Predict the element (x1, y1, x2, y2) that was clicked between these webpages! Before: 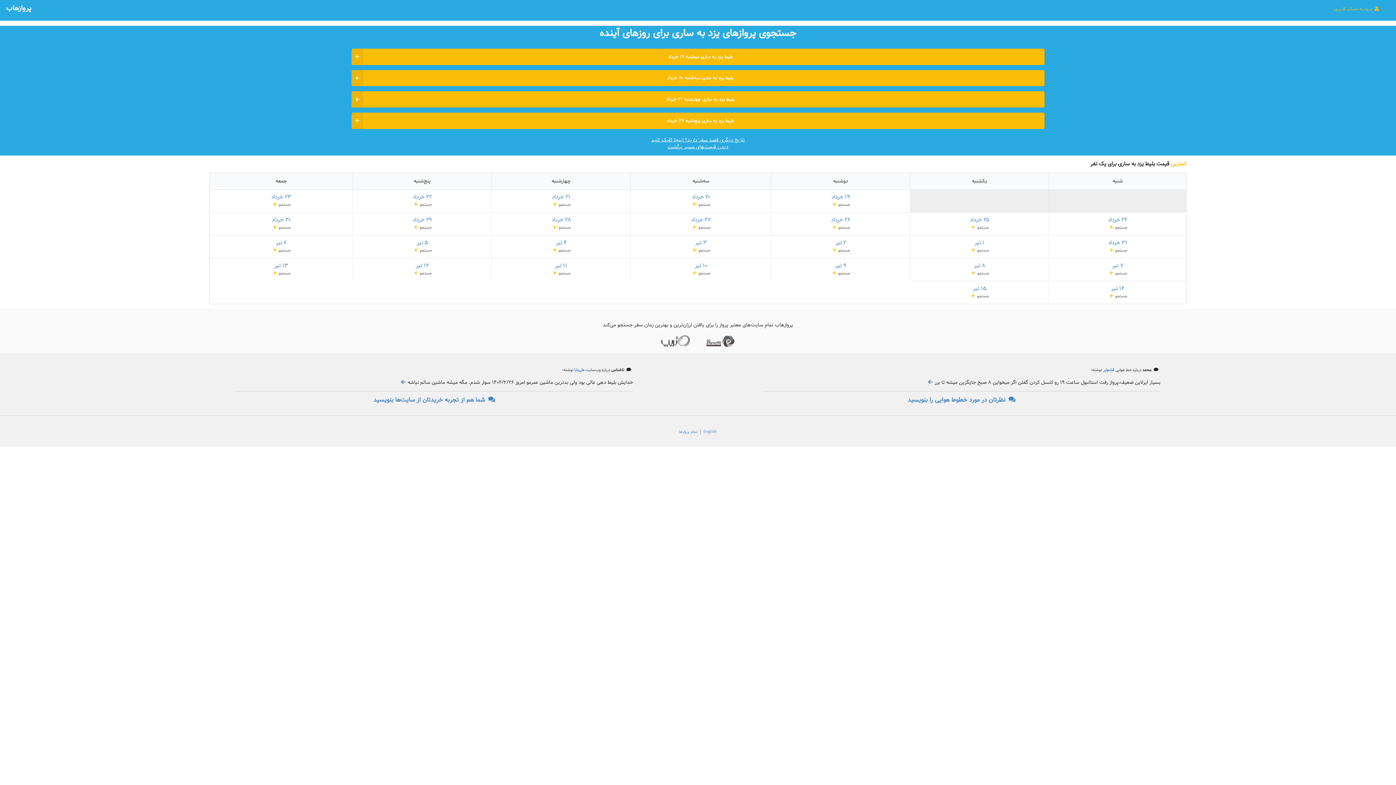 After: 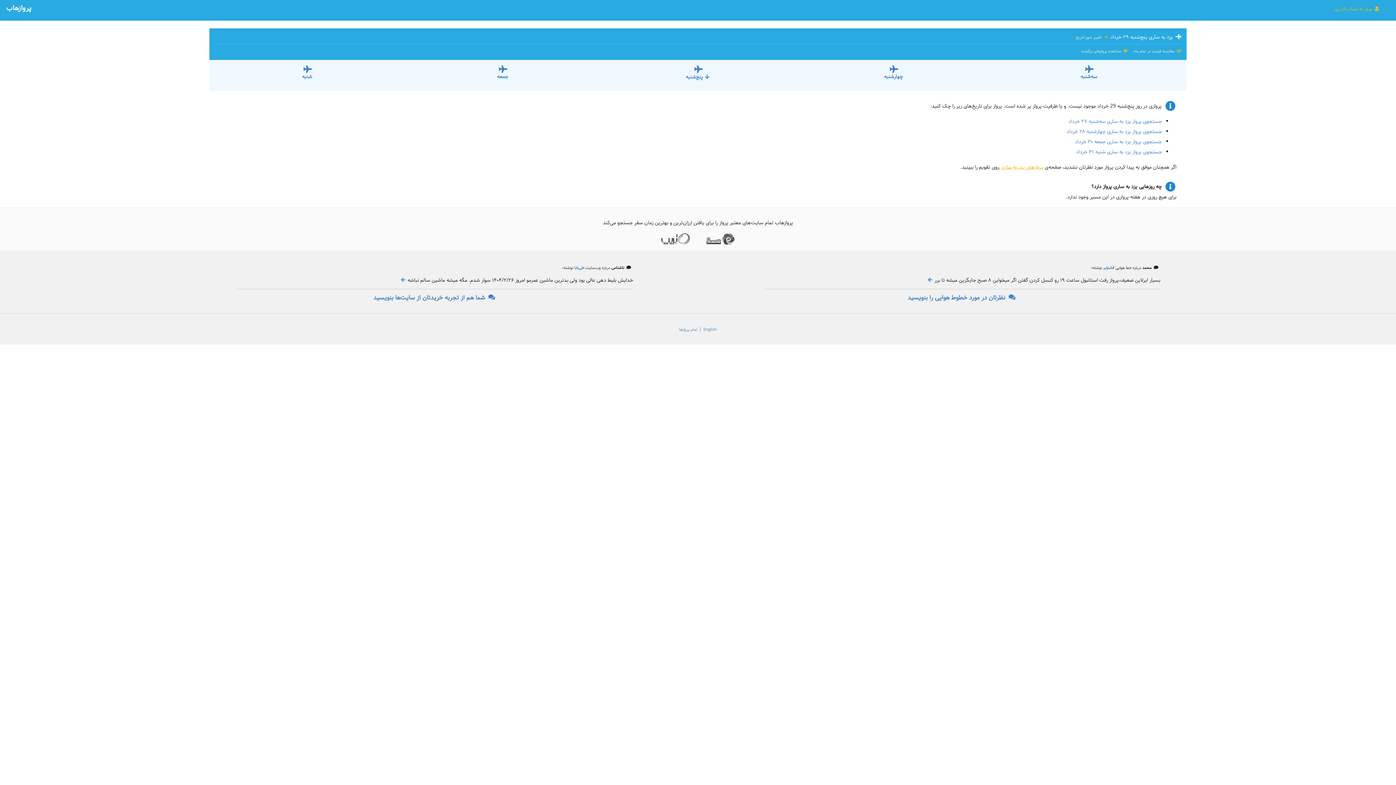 Action: label: ۲۹ خرداد
جستجو  bbox: (357, 216, 487, 231)